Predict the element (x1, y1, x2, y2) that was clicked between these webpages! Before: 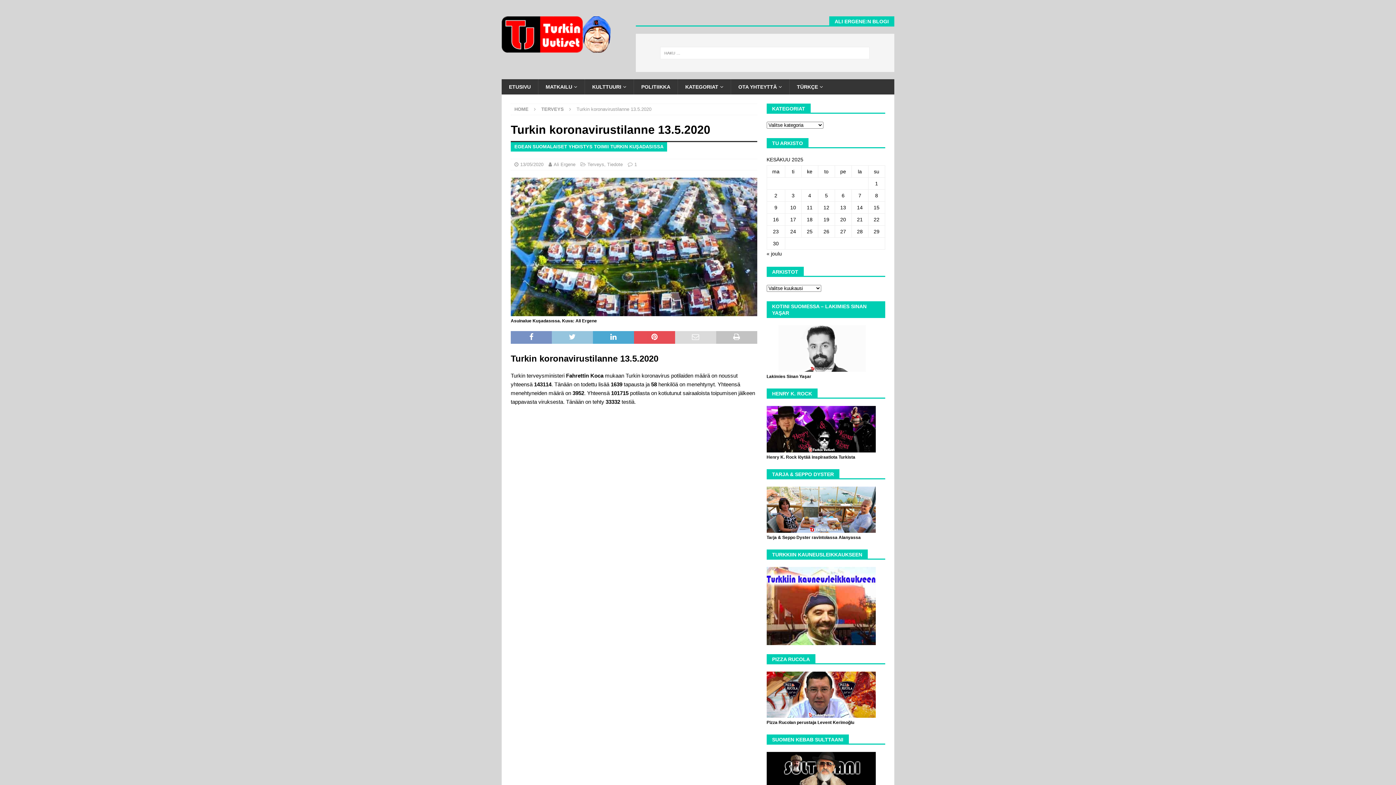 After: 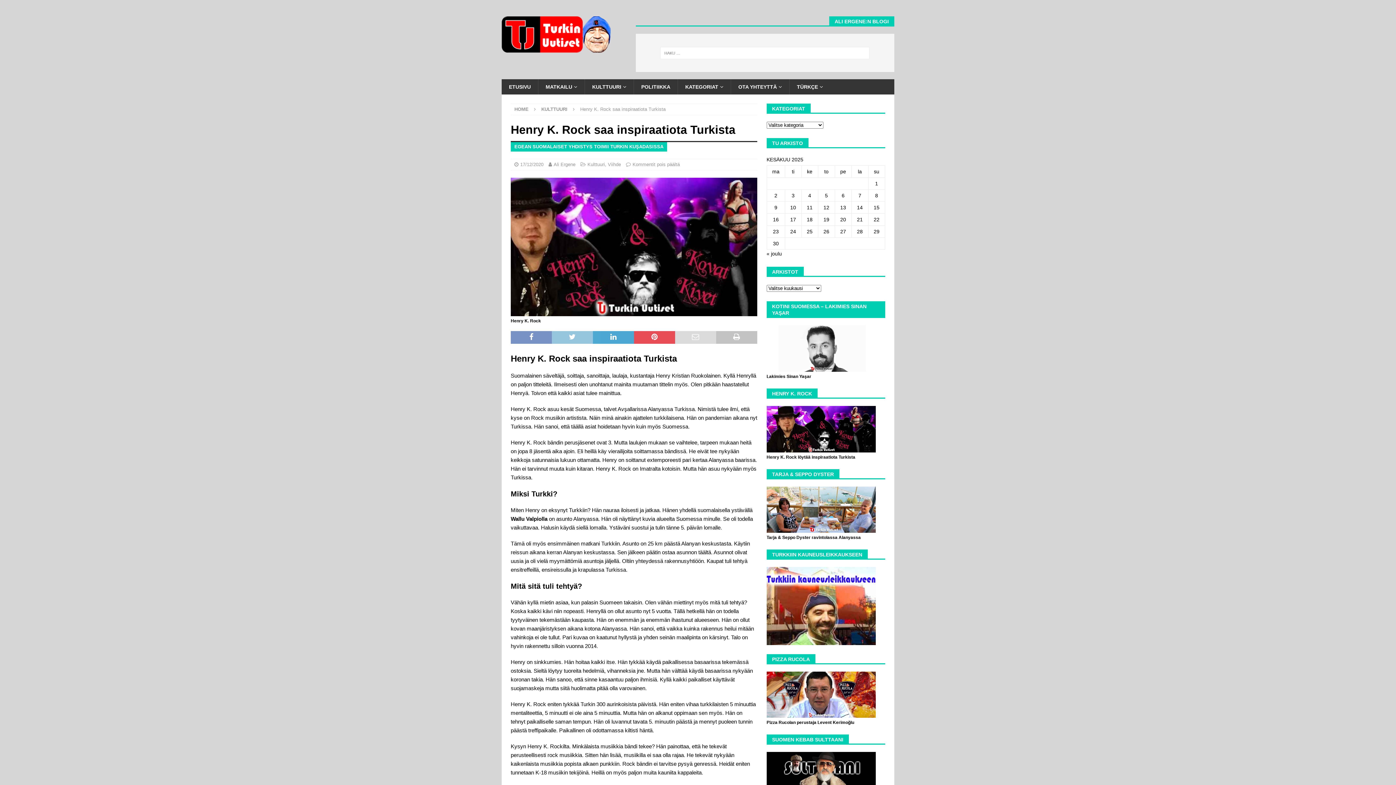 Action: bbox: (766, 445, 875, 451)